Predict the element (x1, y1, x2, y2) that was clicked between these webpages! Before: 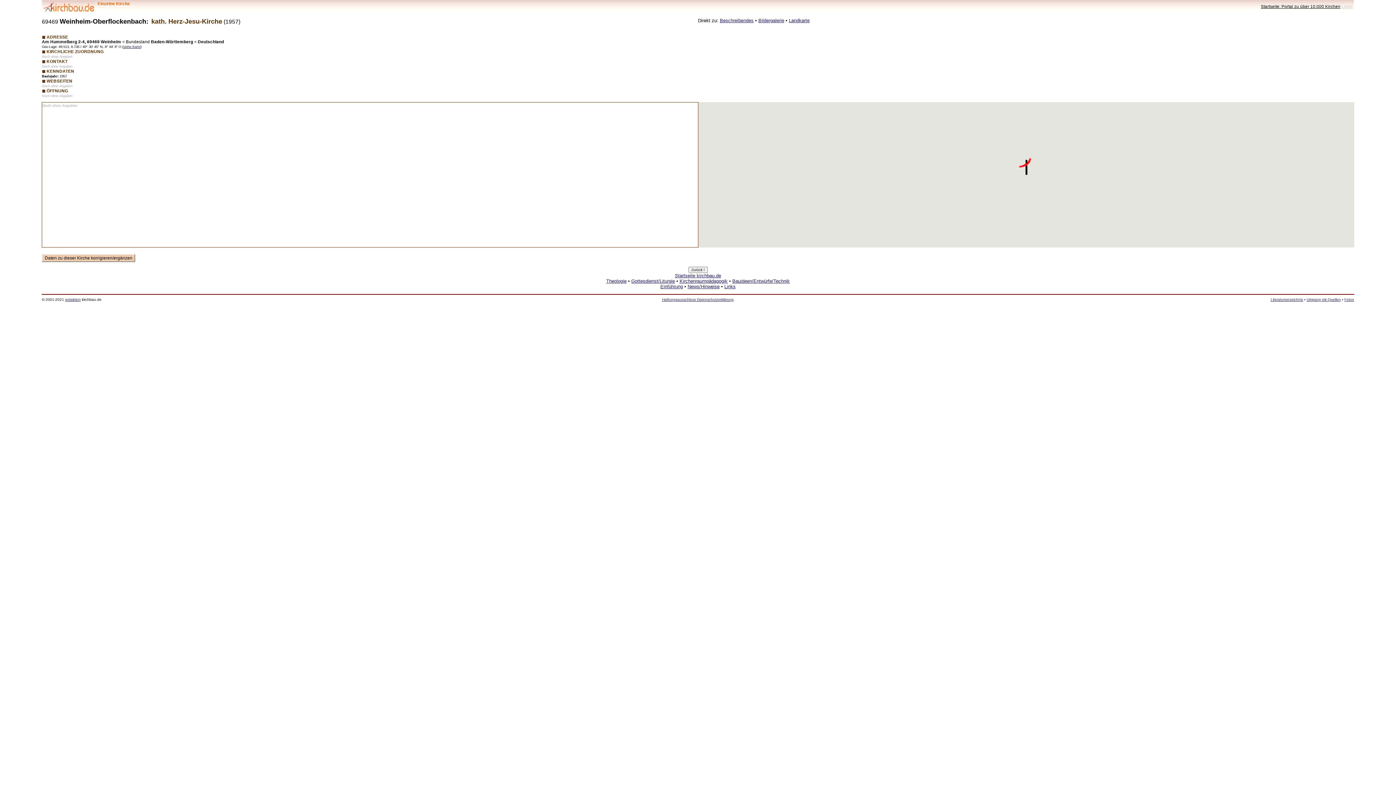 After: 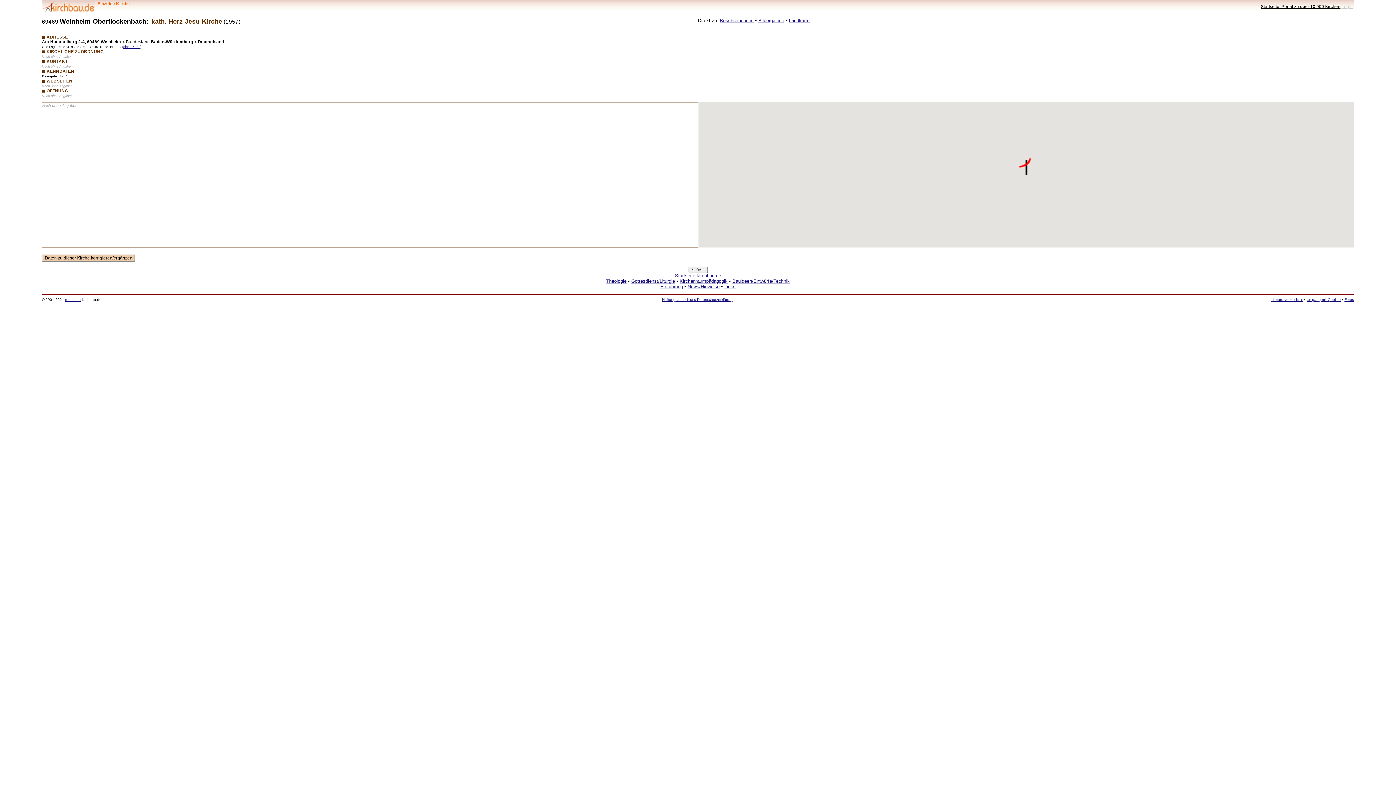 Action: bbox: (1270, 297, 1303, 301) label: Literaturverzeichnis